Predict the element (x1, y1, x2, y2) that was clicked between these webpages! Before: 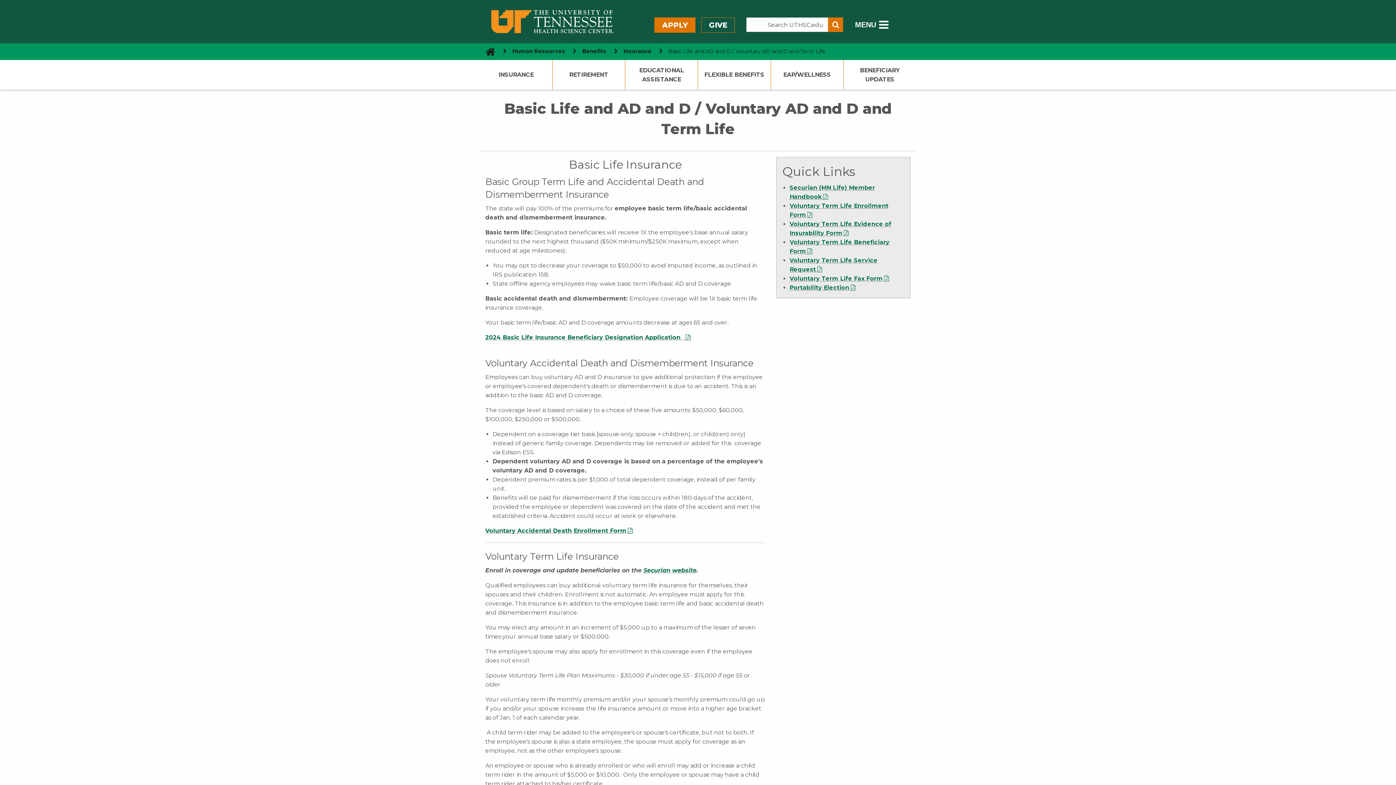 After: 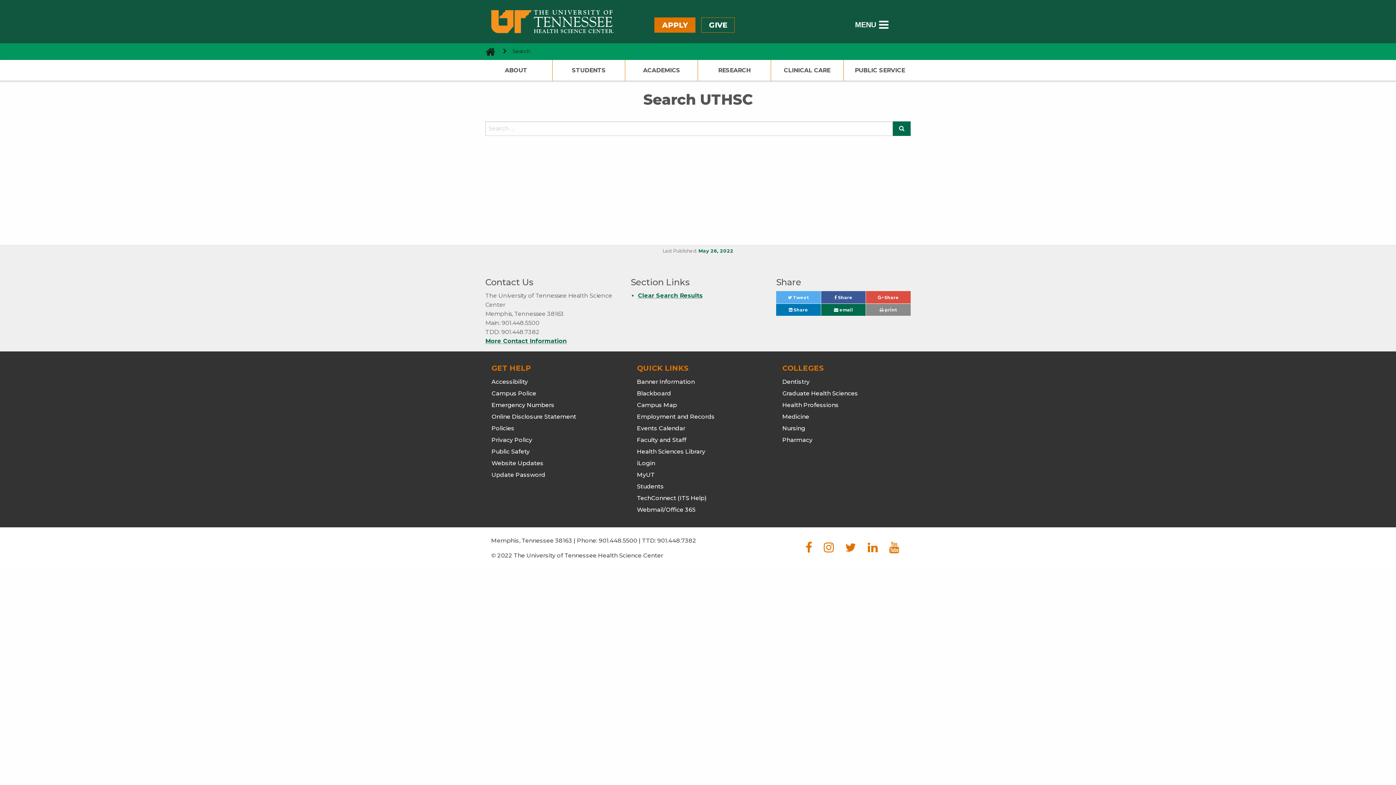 Action: bbox: (828, 17, 843, 32) label: Submit search form